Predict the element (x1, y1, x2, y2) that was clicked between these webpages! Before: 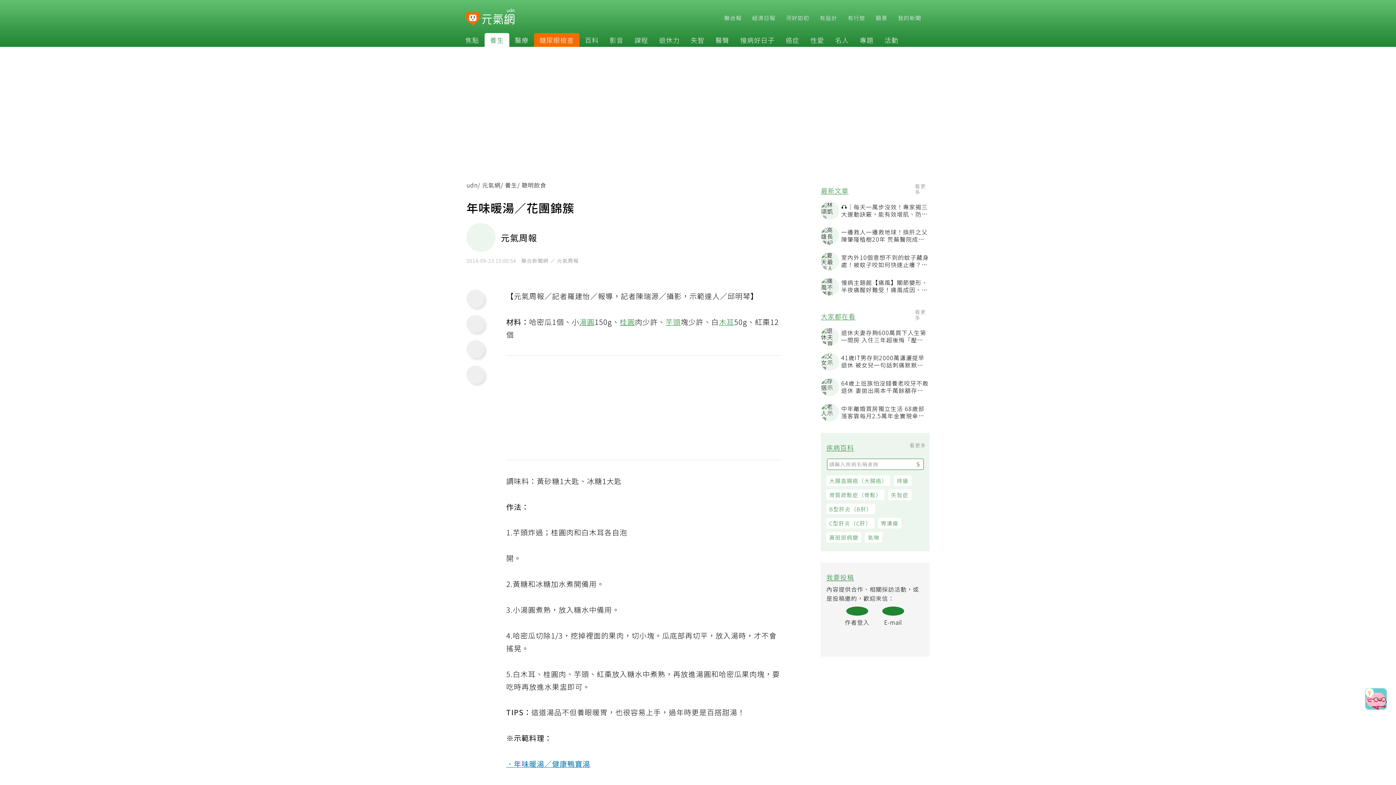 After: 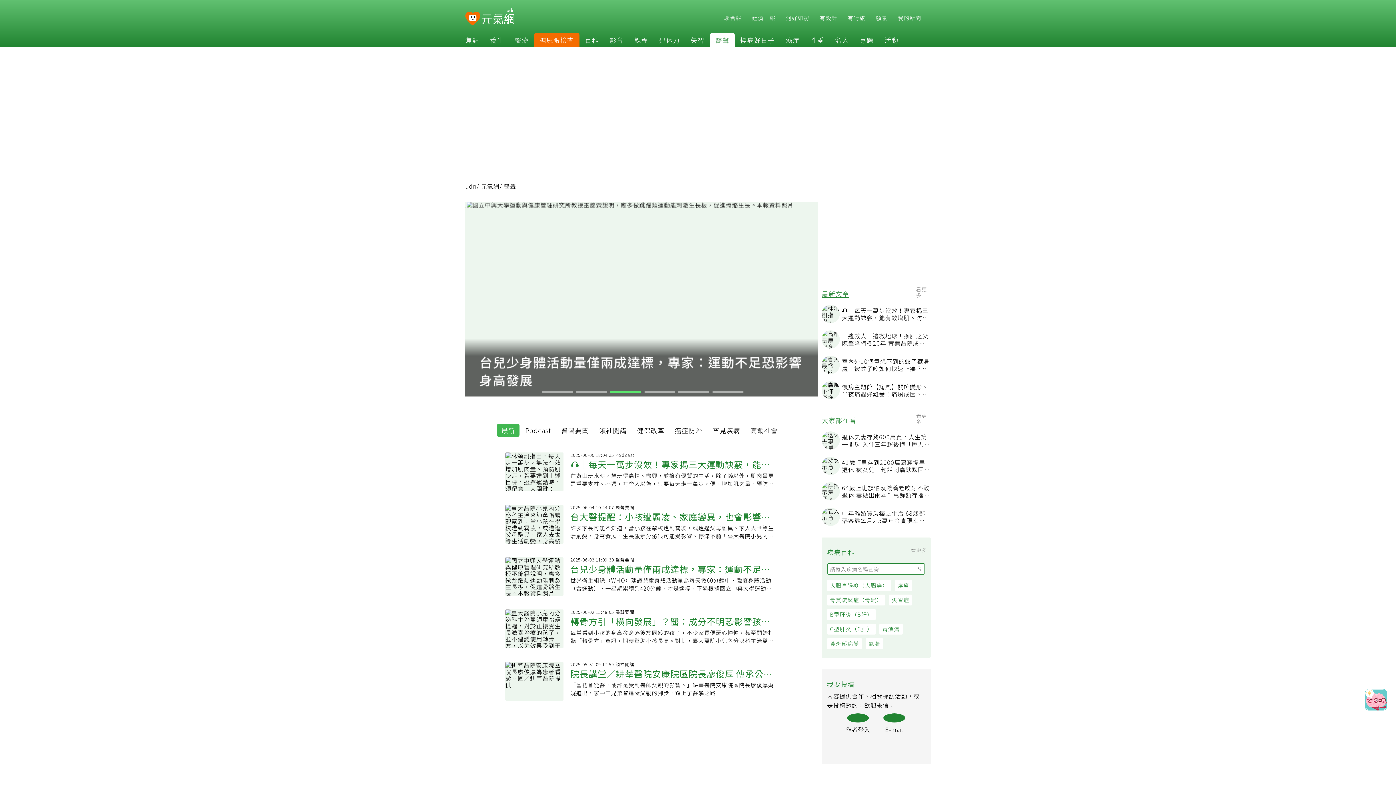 Action: label: 醫聲 bbox: (710, 35, 734, 44)